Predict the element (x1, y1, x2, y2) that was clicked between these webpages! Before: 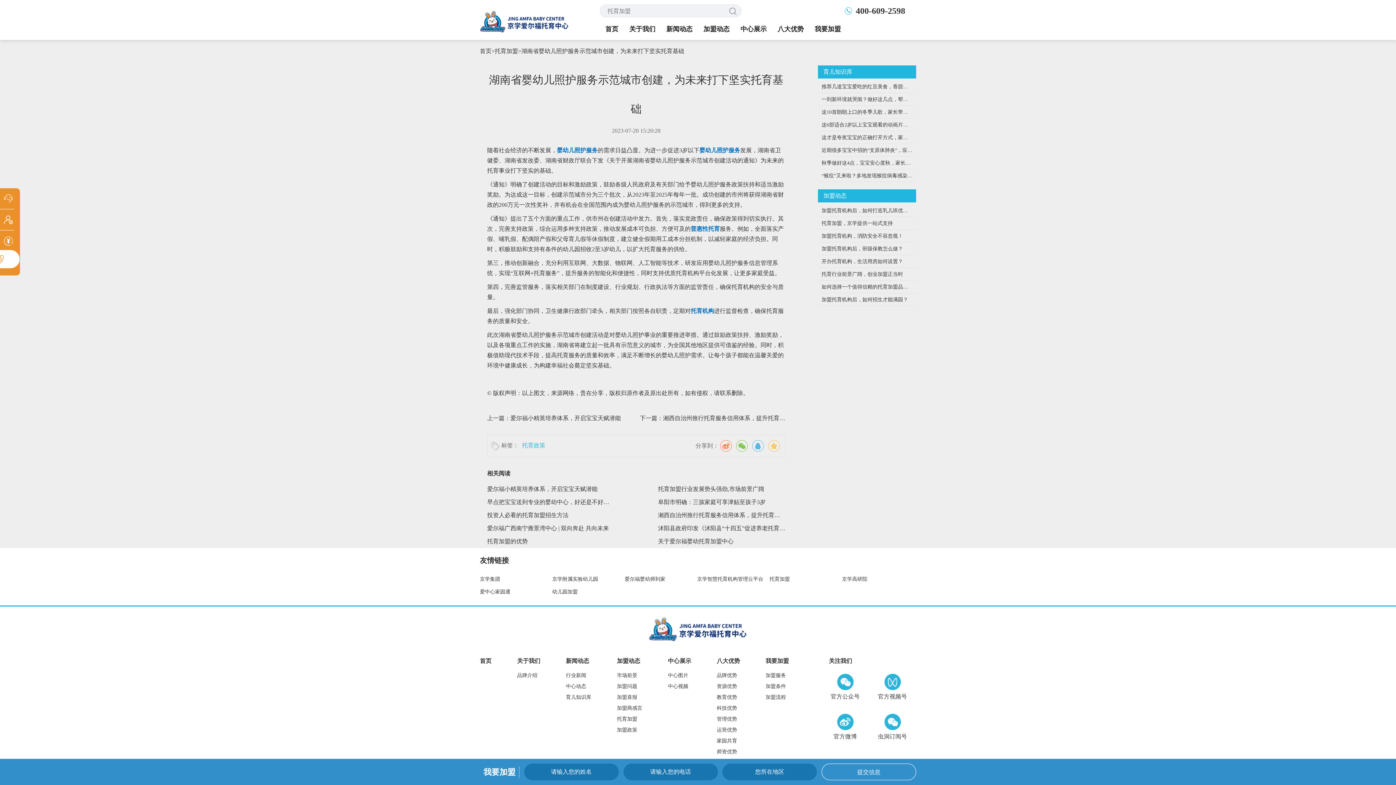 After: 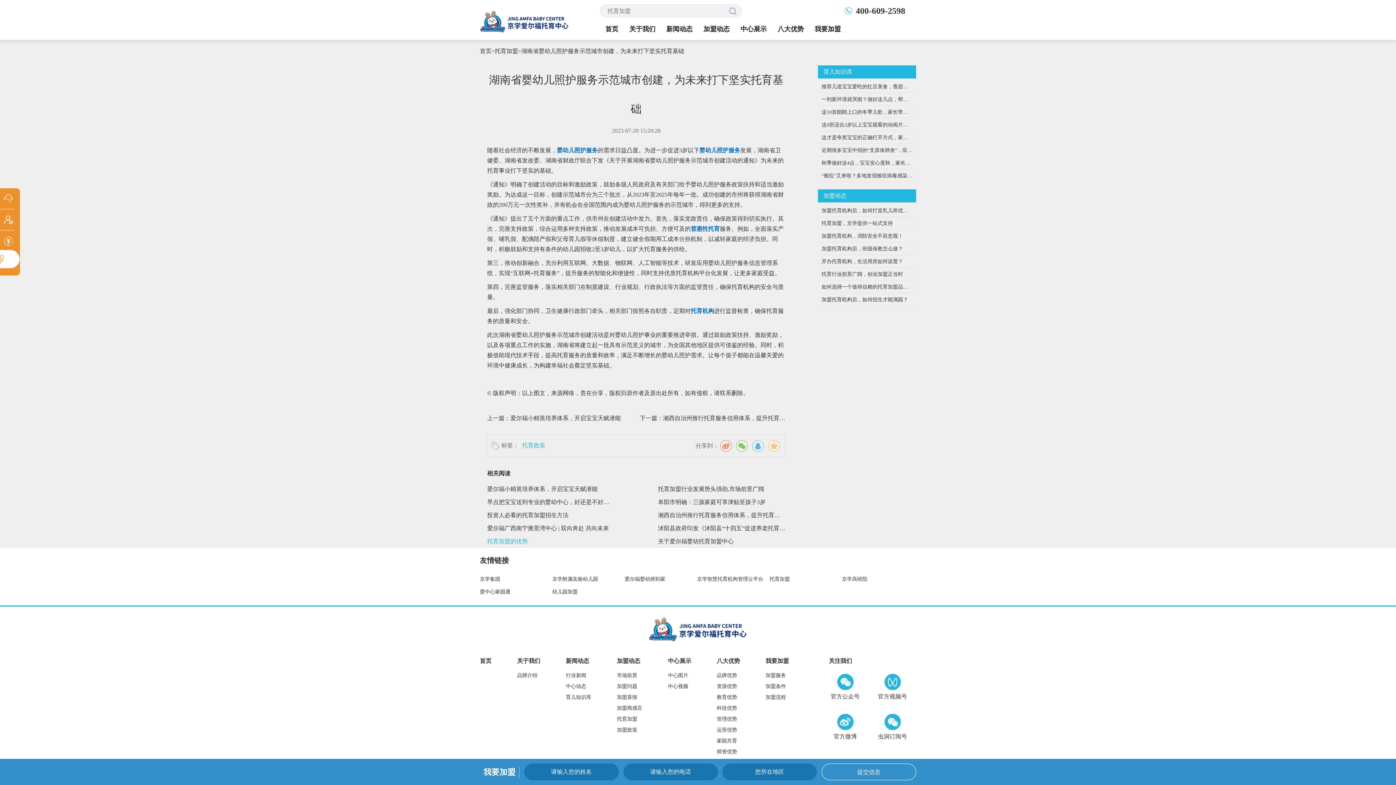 Action: bbox: (487, 535, 614, 548) label: 托育加盟的优势